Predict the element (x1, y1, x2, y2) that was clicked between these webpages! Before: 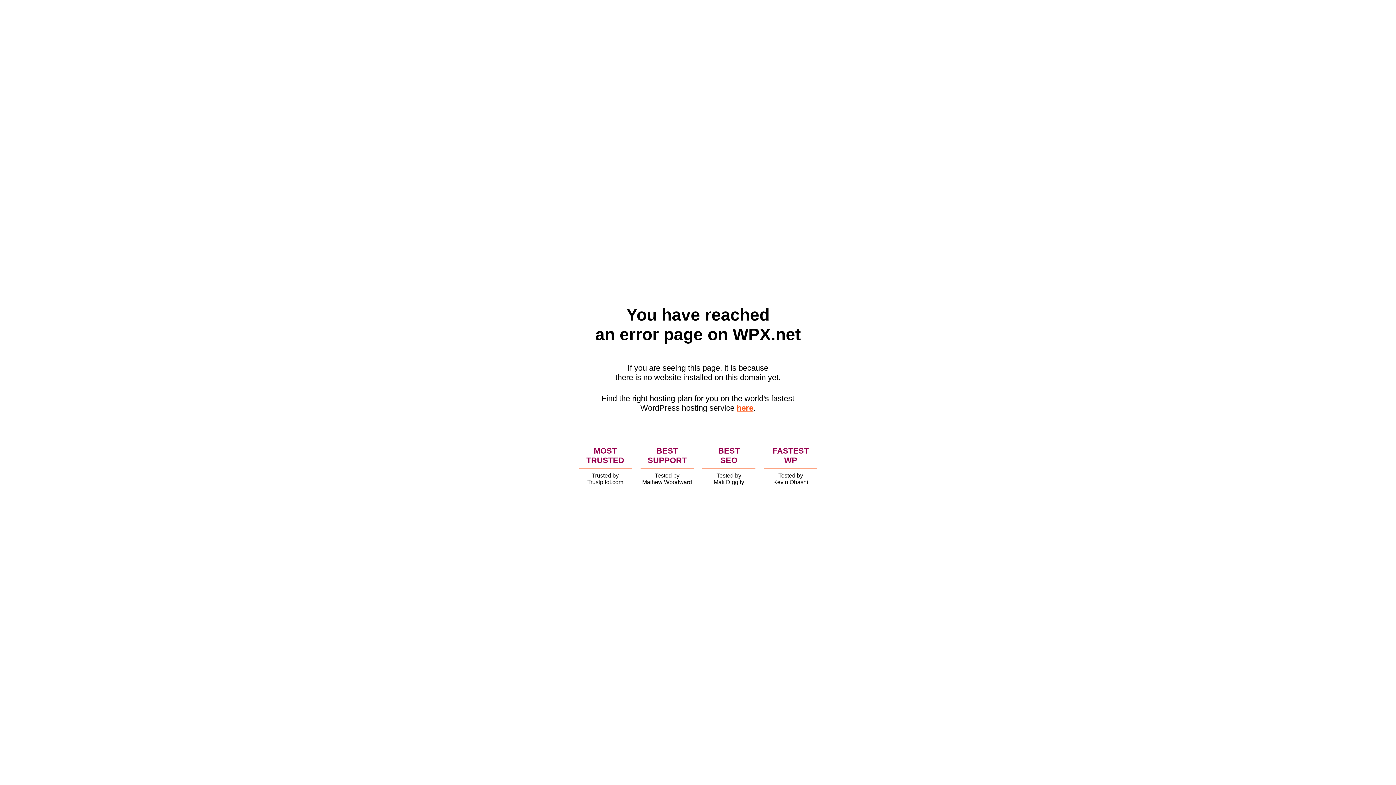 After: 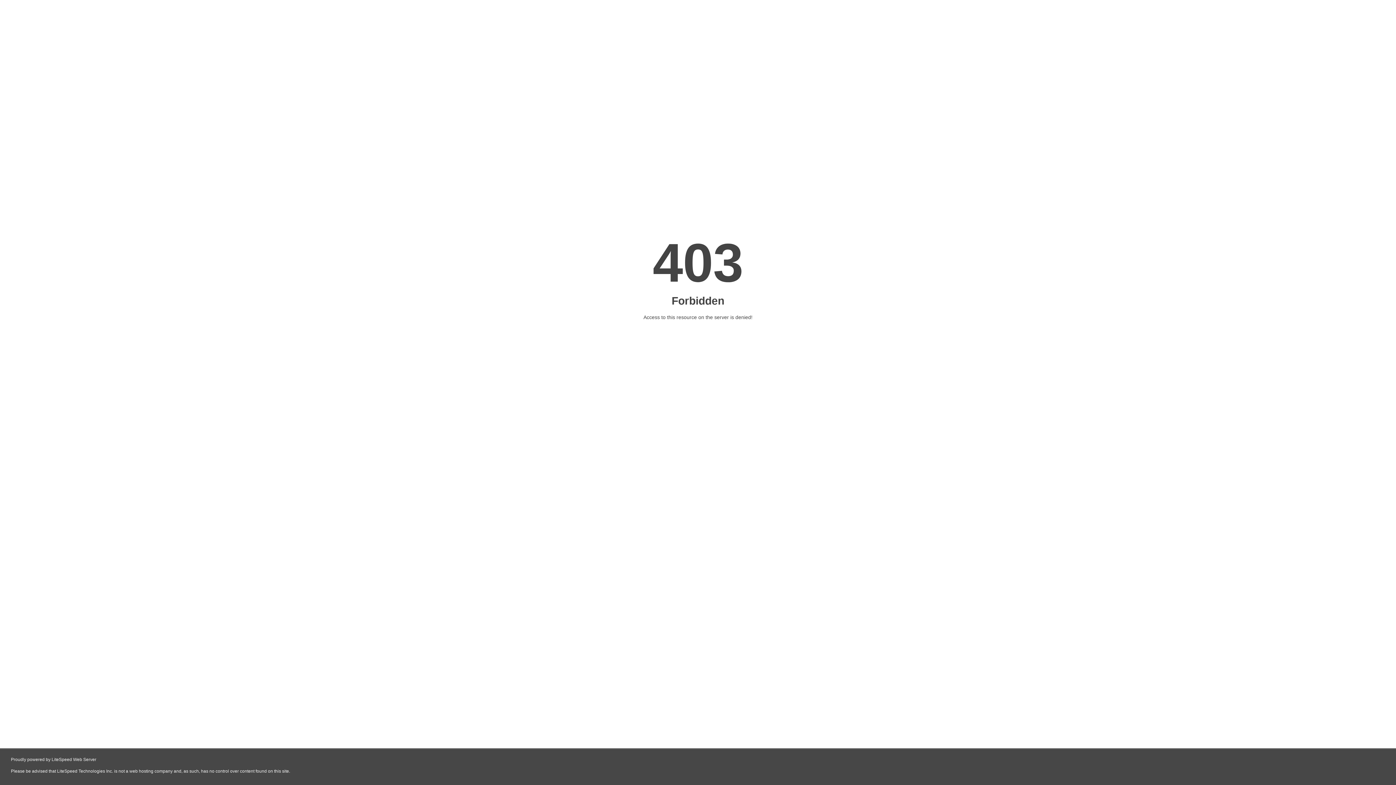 Action: label: here bbox: (736, 403, 753, 412)